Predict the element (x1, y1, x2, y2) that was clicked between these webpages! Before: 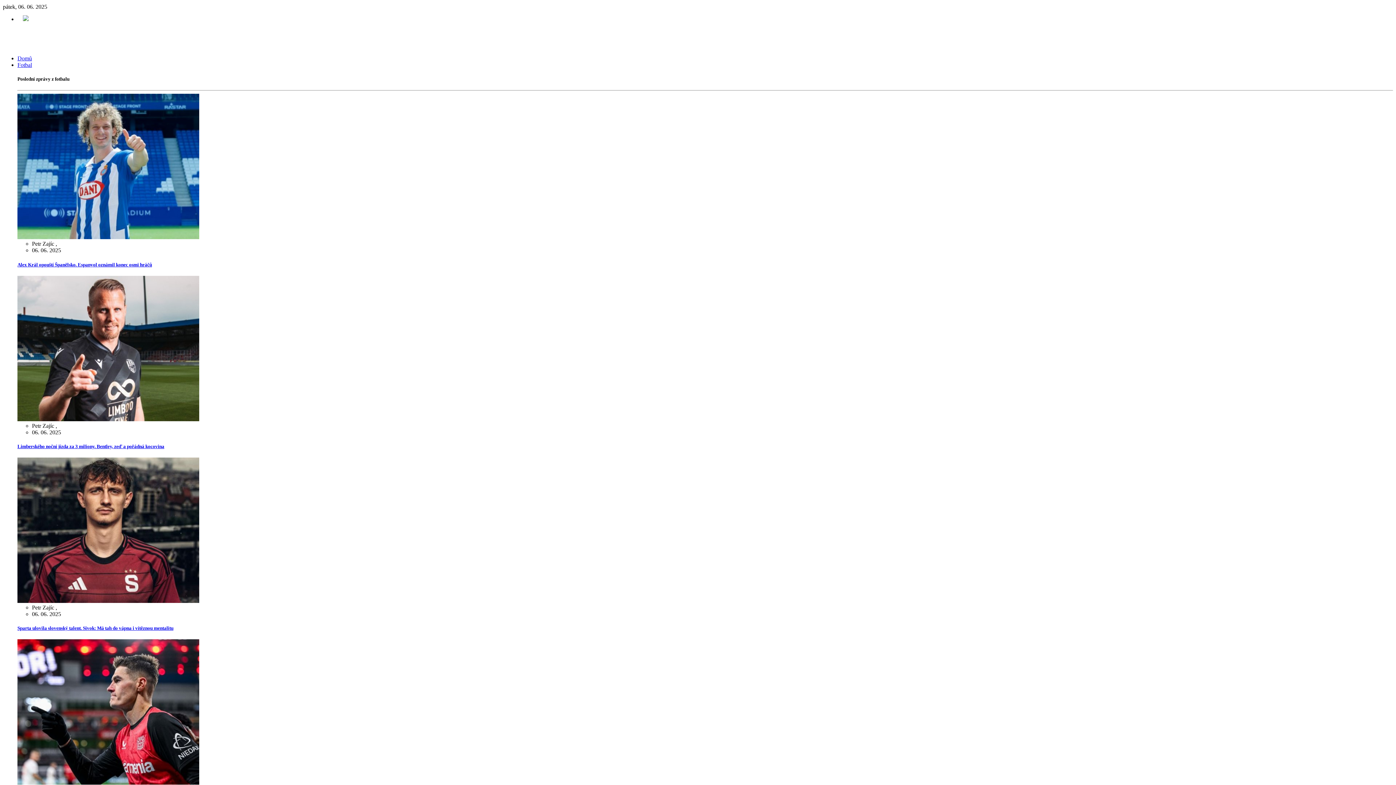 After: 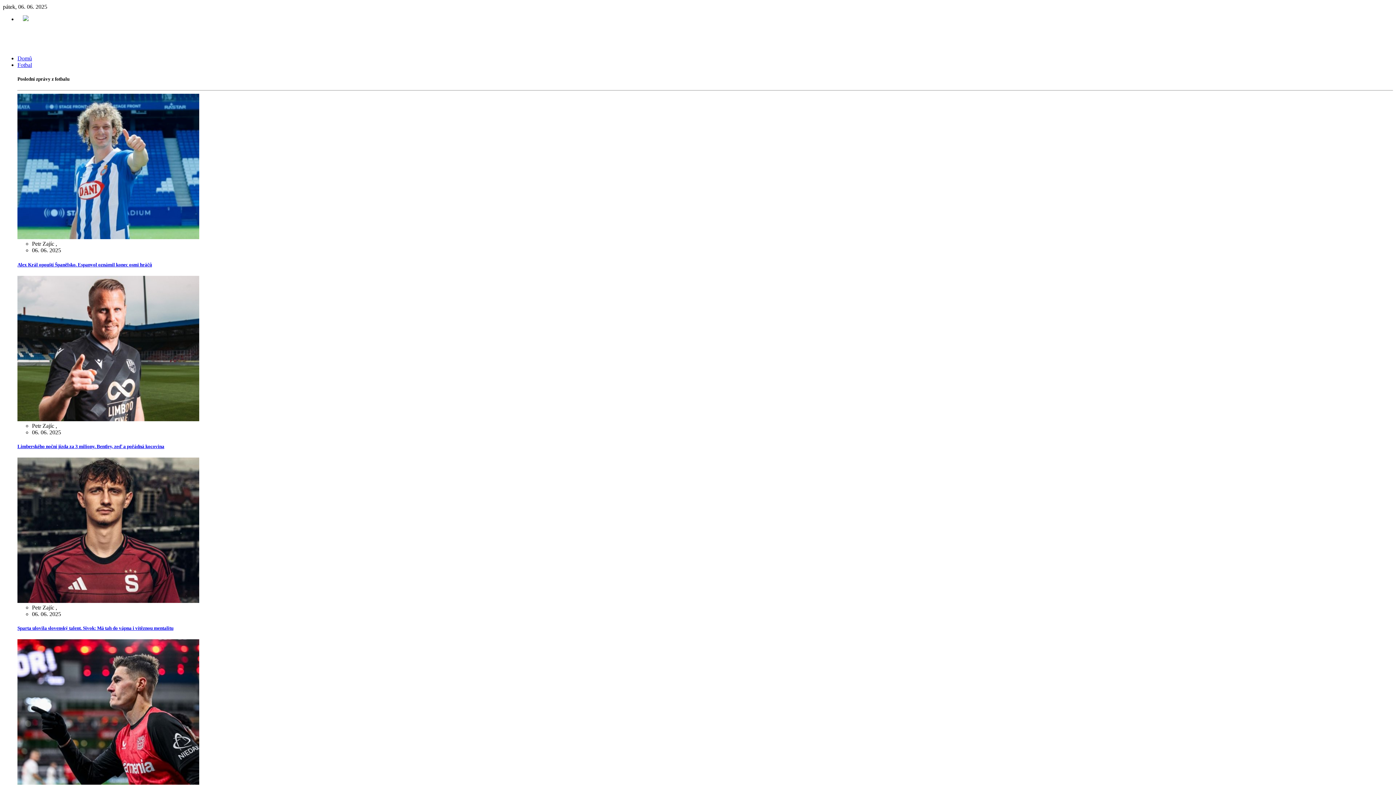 Action: bbox: (17, 598, 199, 604)